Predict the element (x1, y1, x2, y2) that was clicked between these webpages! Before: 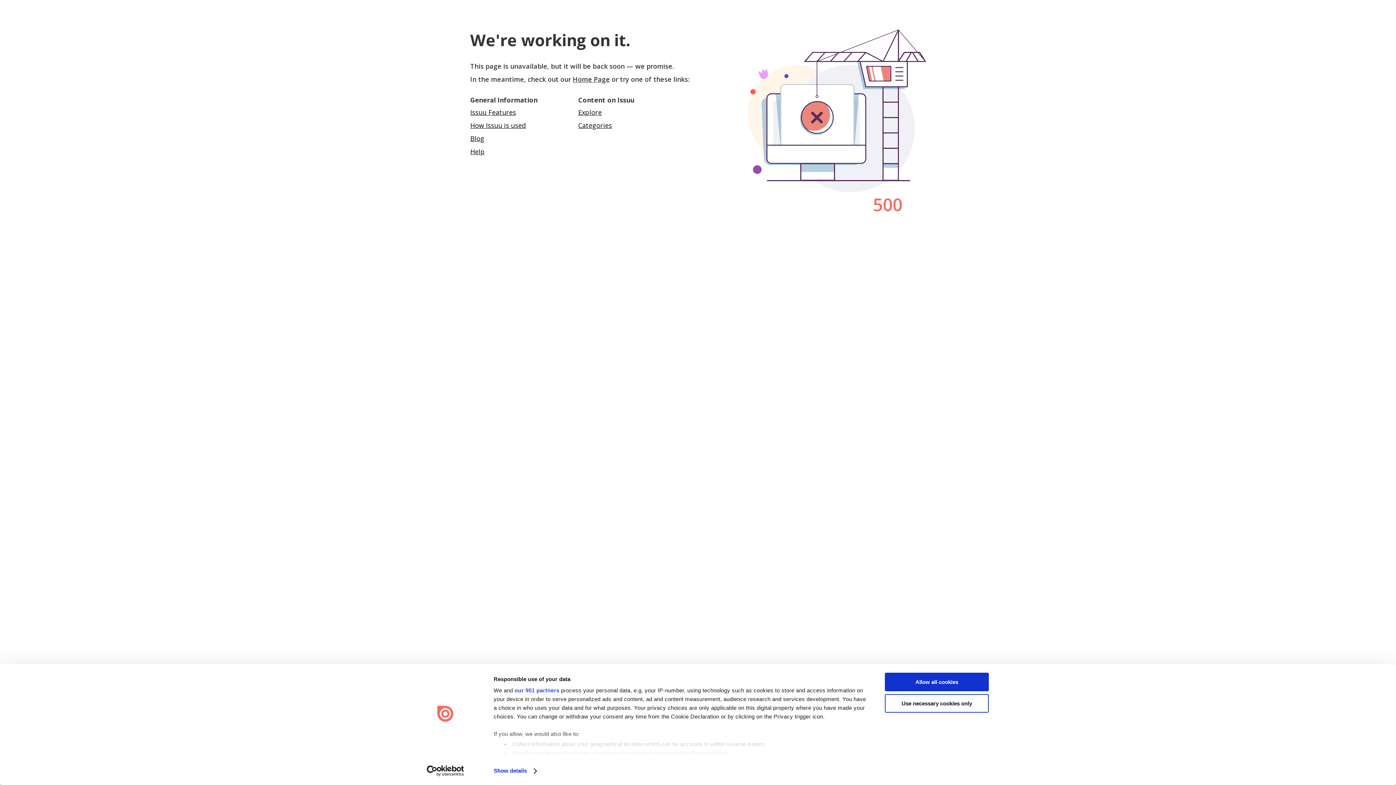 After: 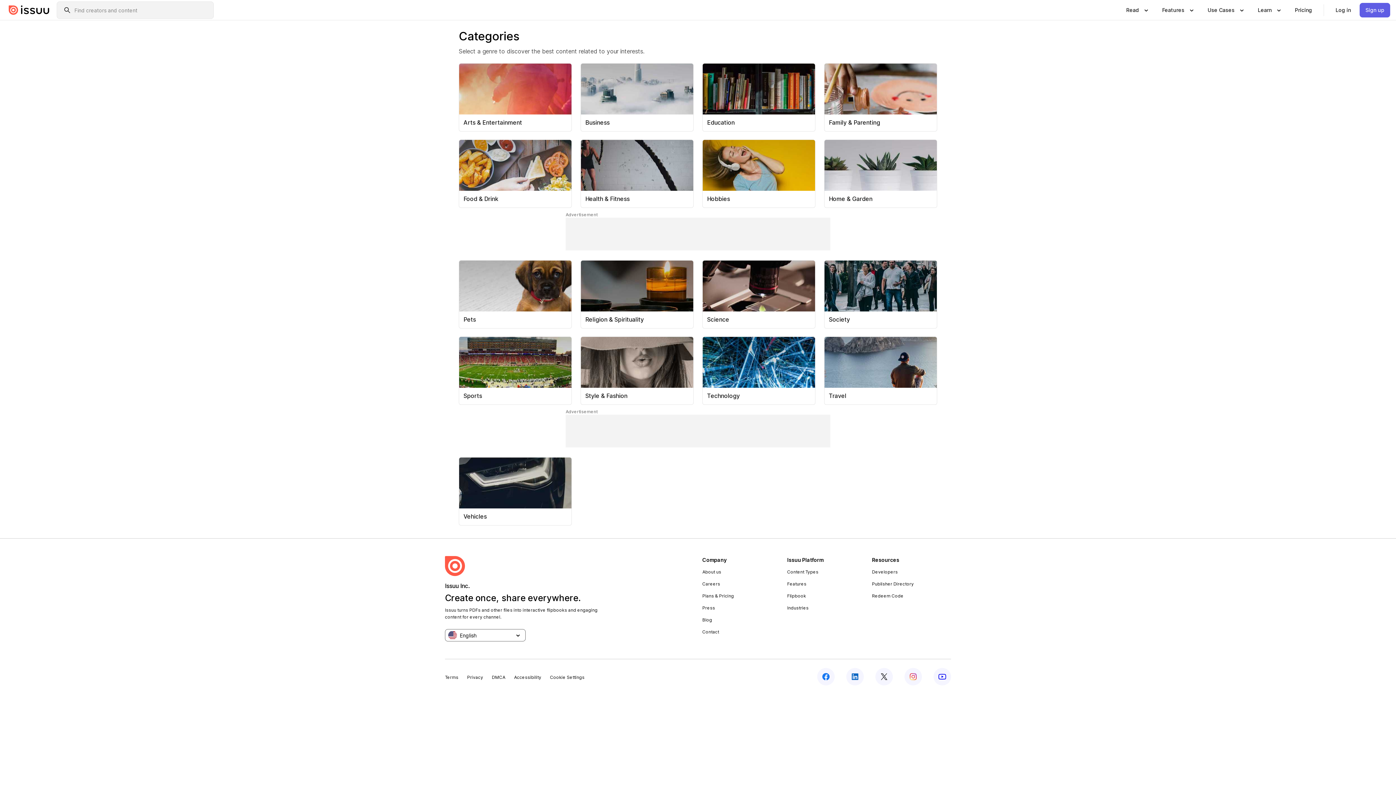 Action: label: Explore bbox: (578, 108, 602, 116)